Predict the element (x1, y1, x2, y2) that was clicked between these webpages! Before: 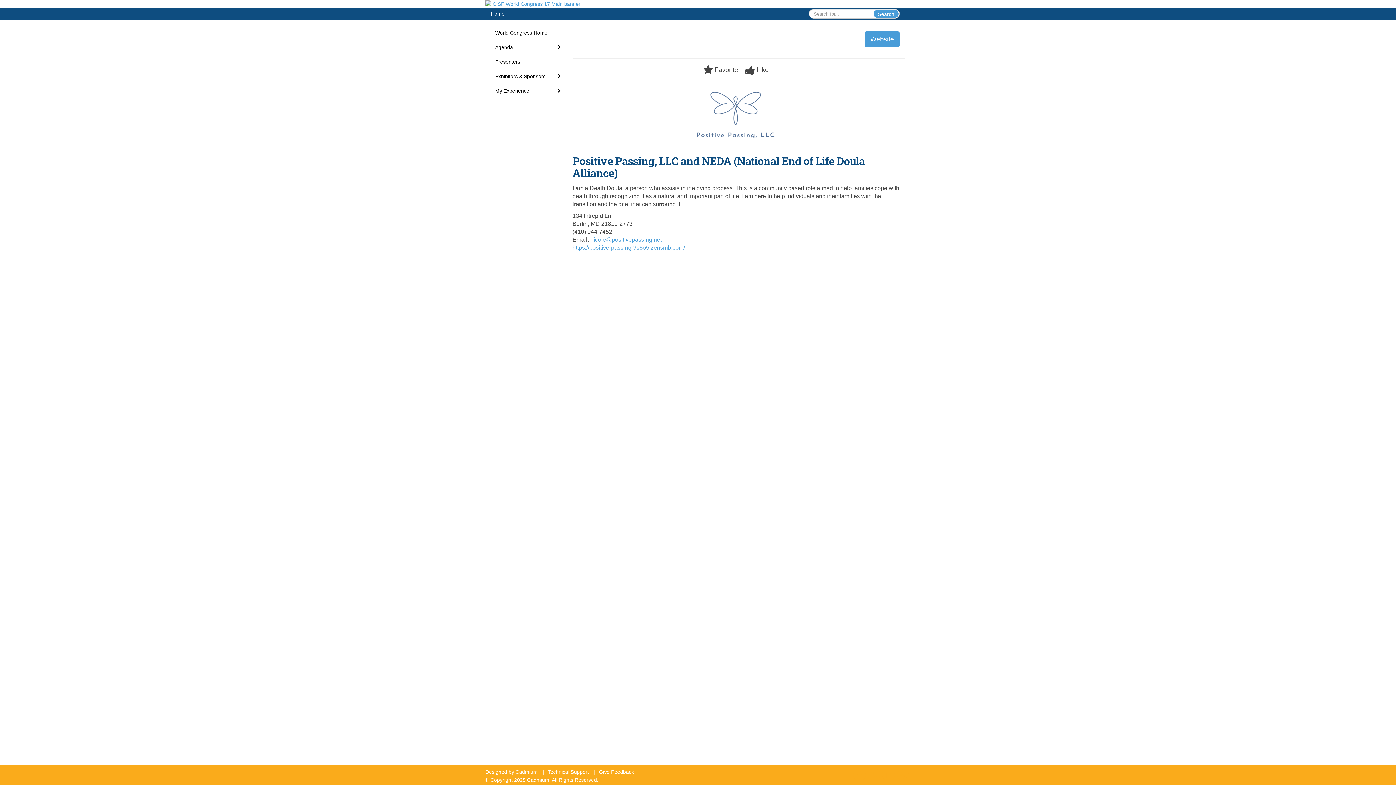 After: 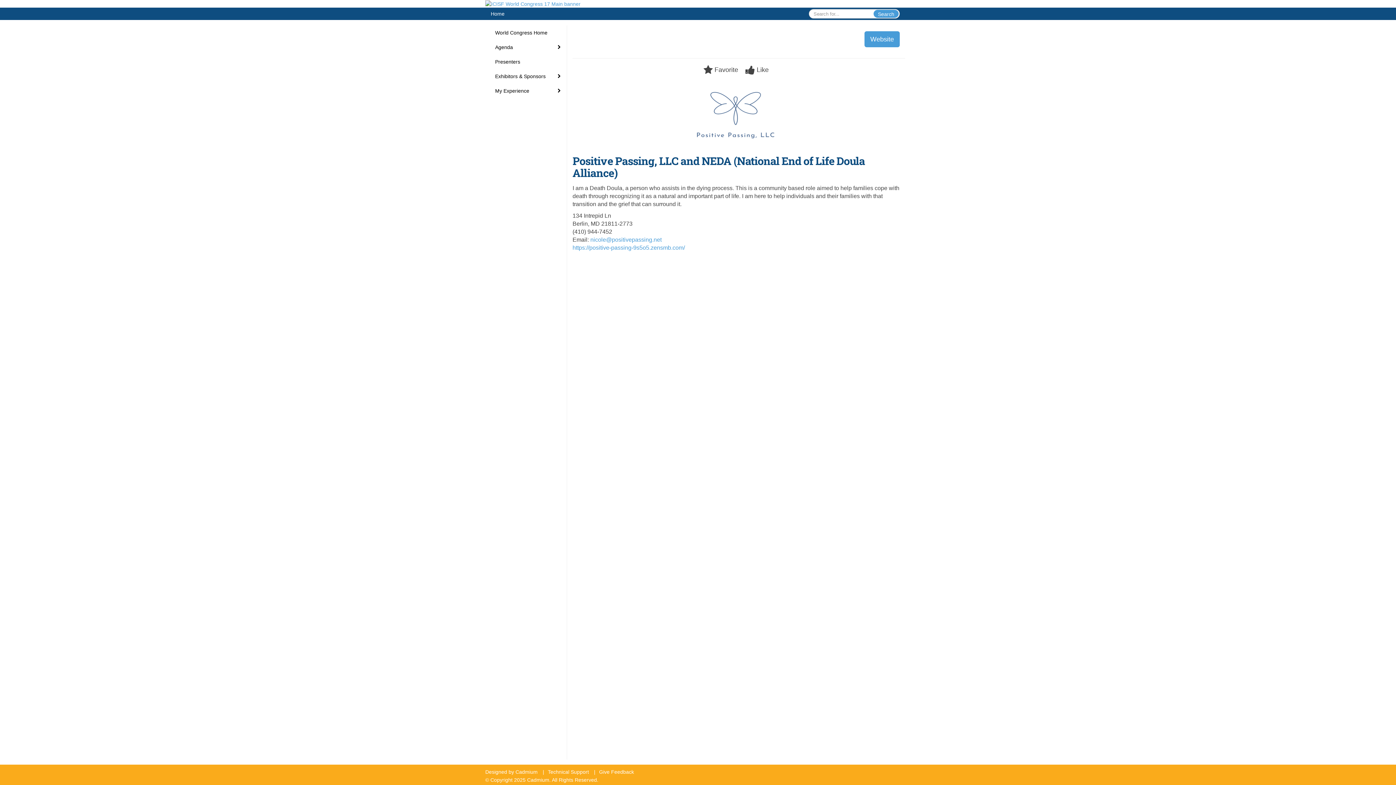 Action: label: Website bbox: (864, 31, 900, 47)